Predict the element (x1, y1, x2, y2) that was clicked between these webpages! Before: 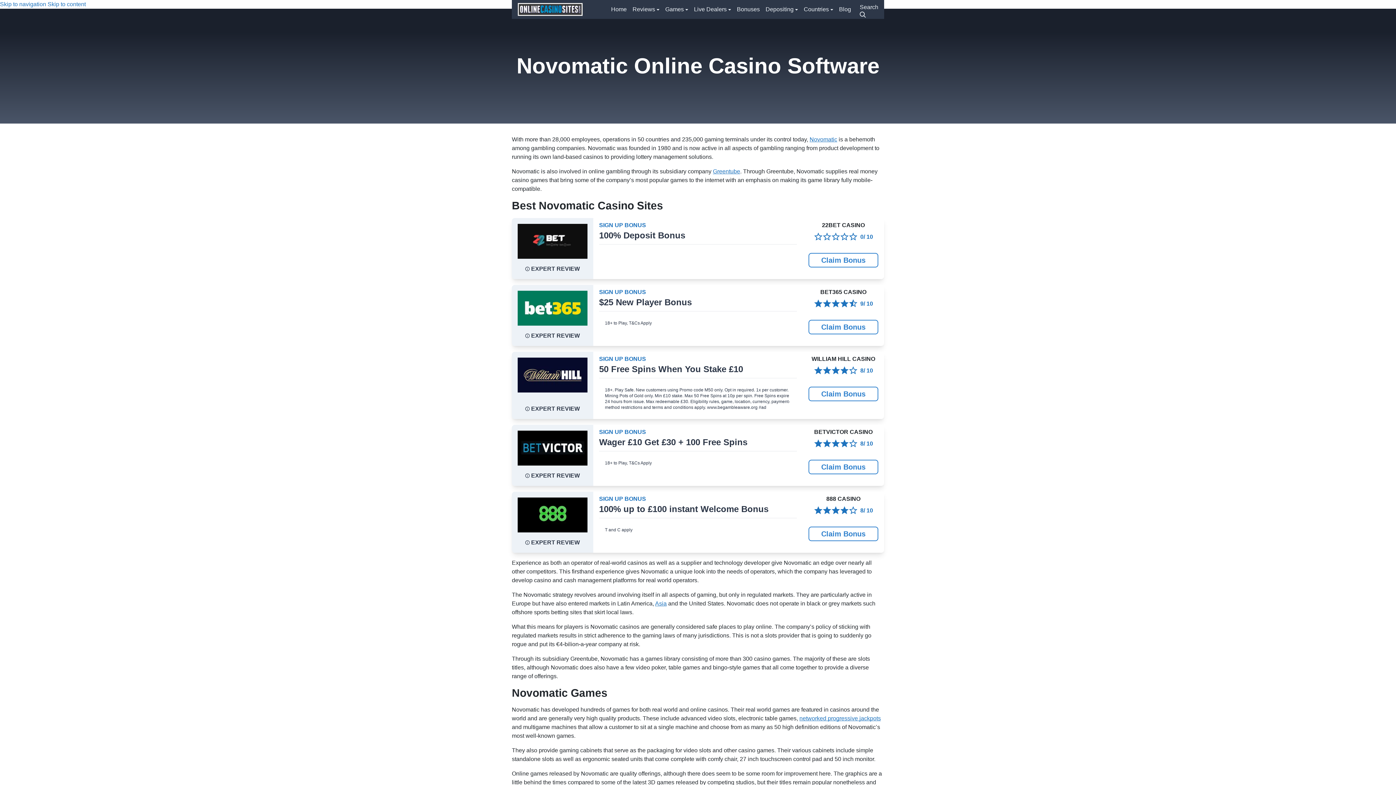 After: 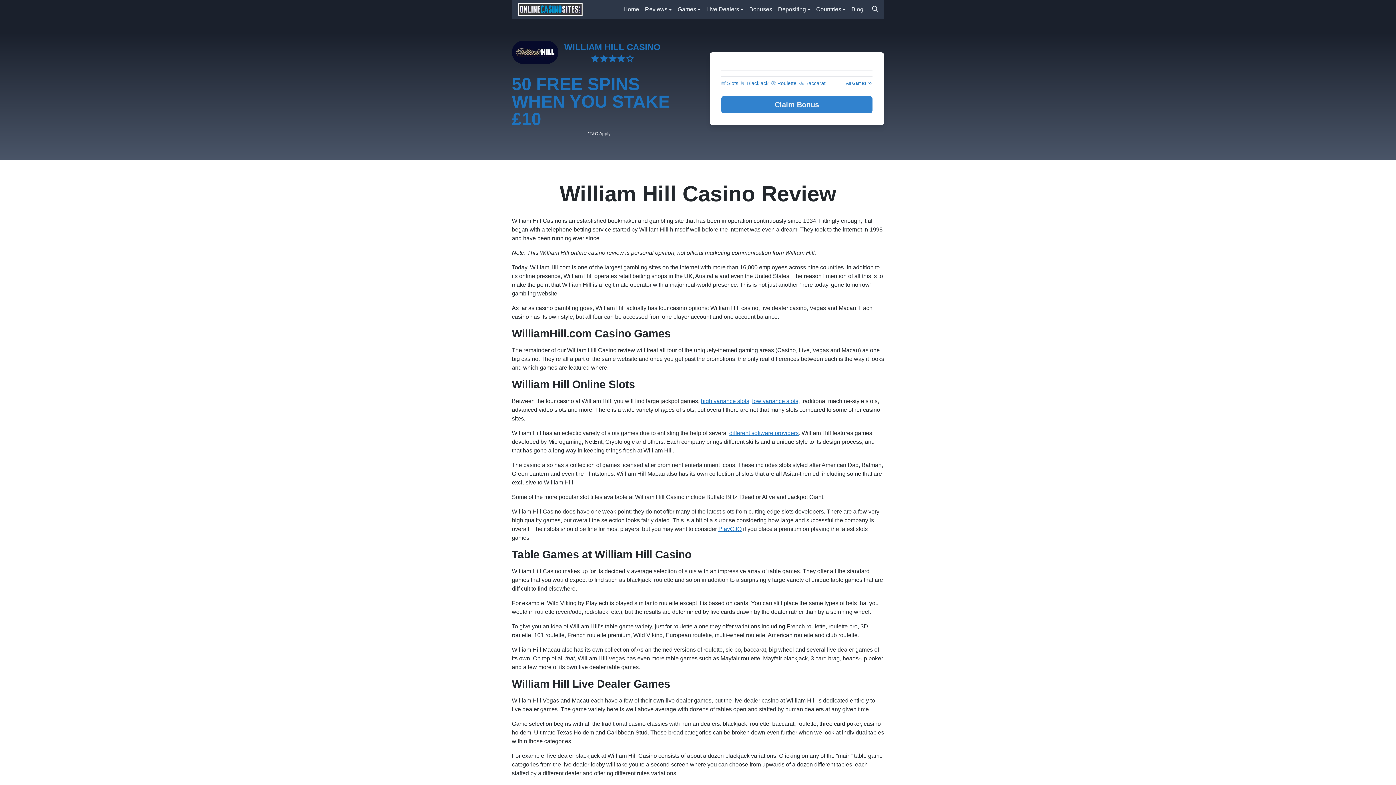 Action: bbox: (517, 404, 587, 413) label: EXPERT REVIEW